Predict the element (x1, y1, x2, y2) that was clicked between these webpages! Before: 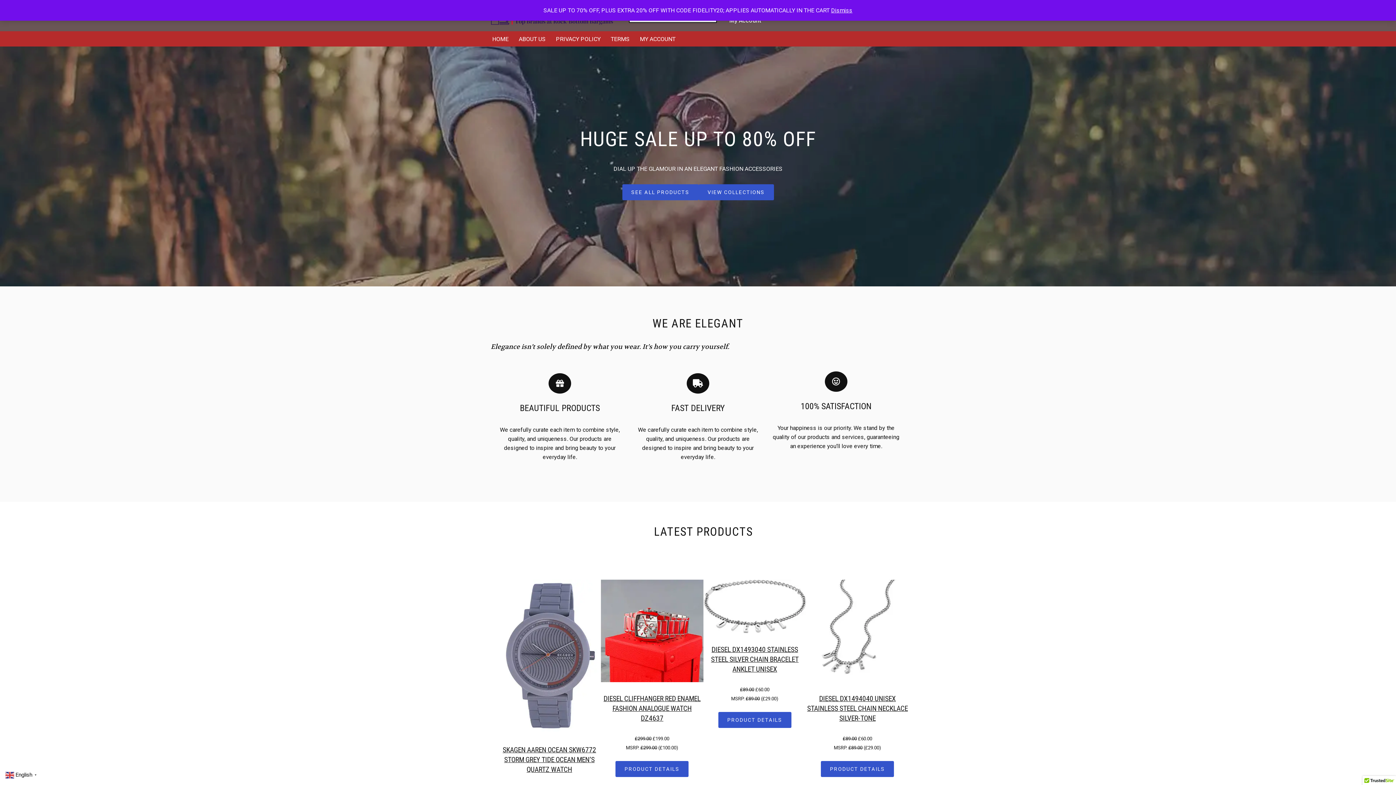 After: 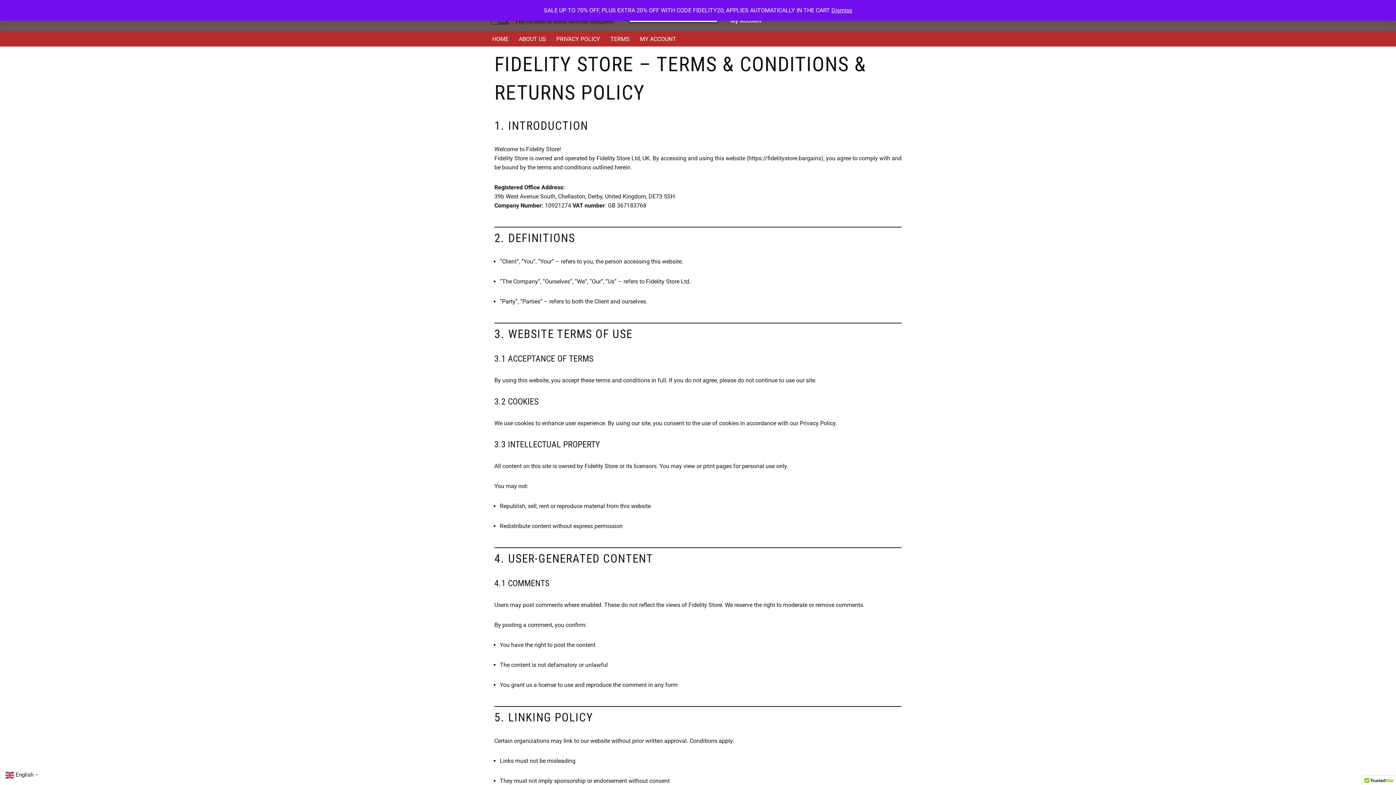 Action: bbox: (610, 34, 629, 43) label: TERMS